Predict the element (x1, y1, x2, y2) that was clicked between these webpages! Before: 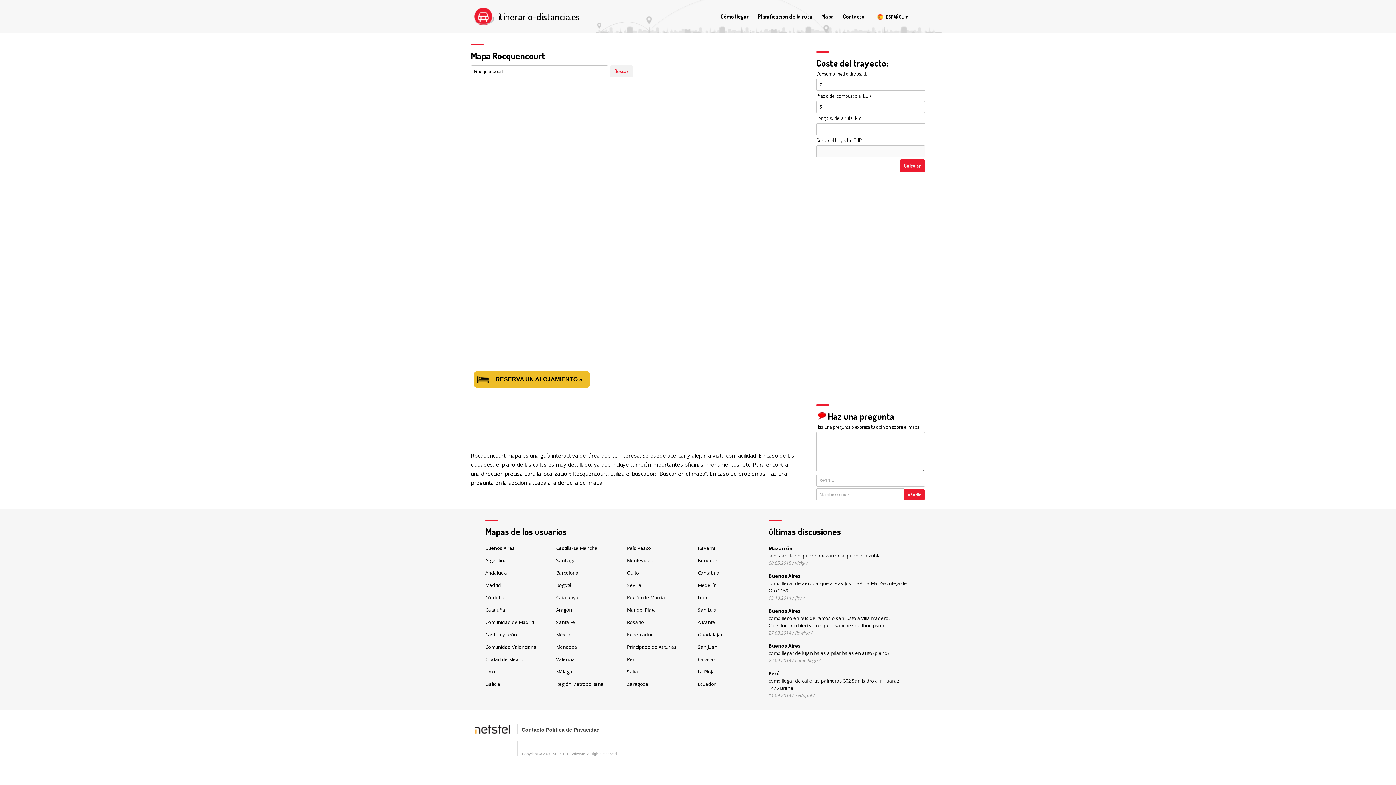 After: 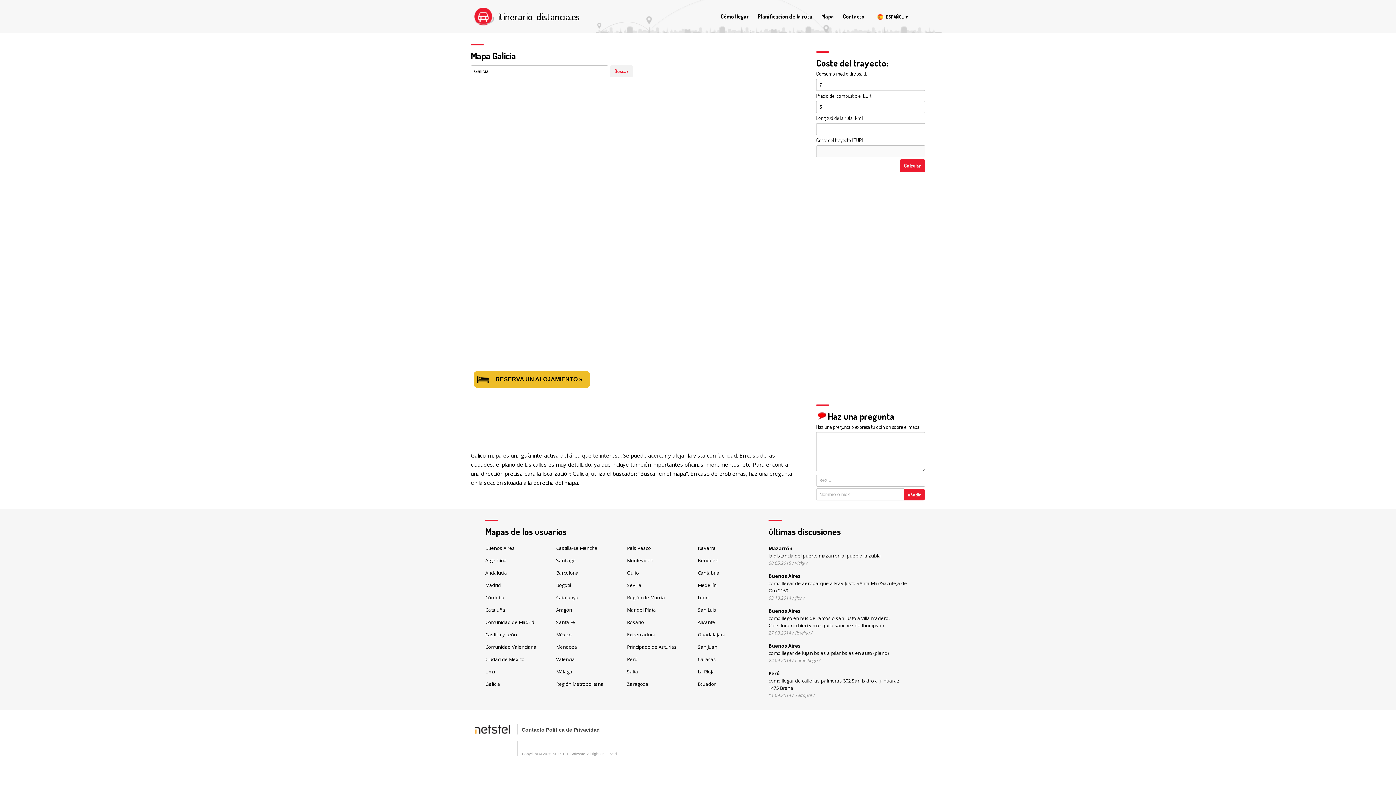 Action: label: Galicia bbox: (485, 681, 500, 687)